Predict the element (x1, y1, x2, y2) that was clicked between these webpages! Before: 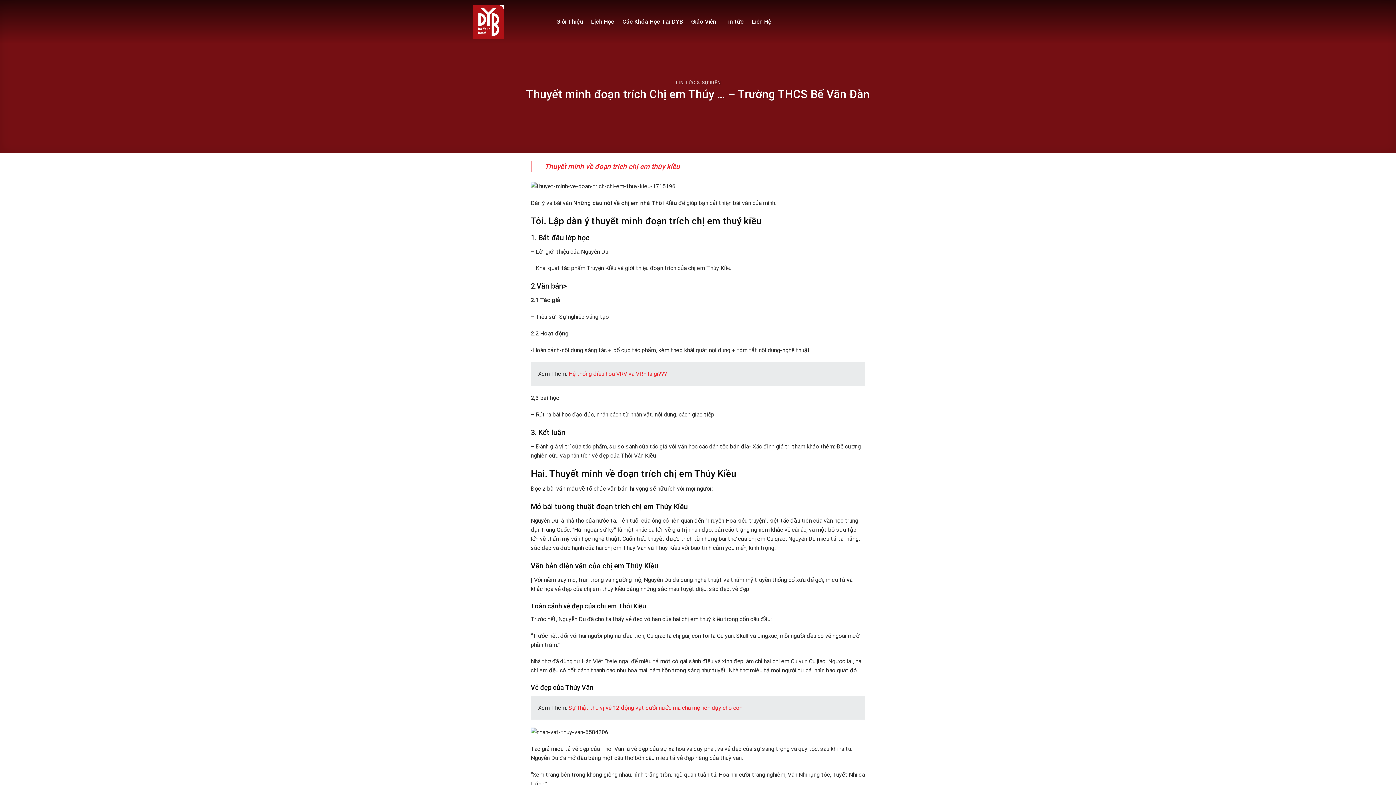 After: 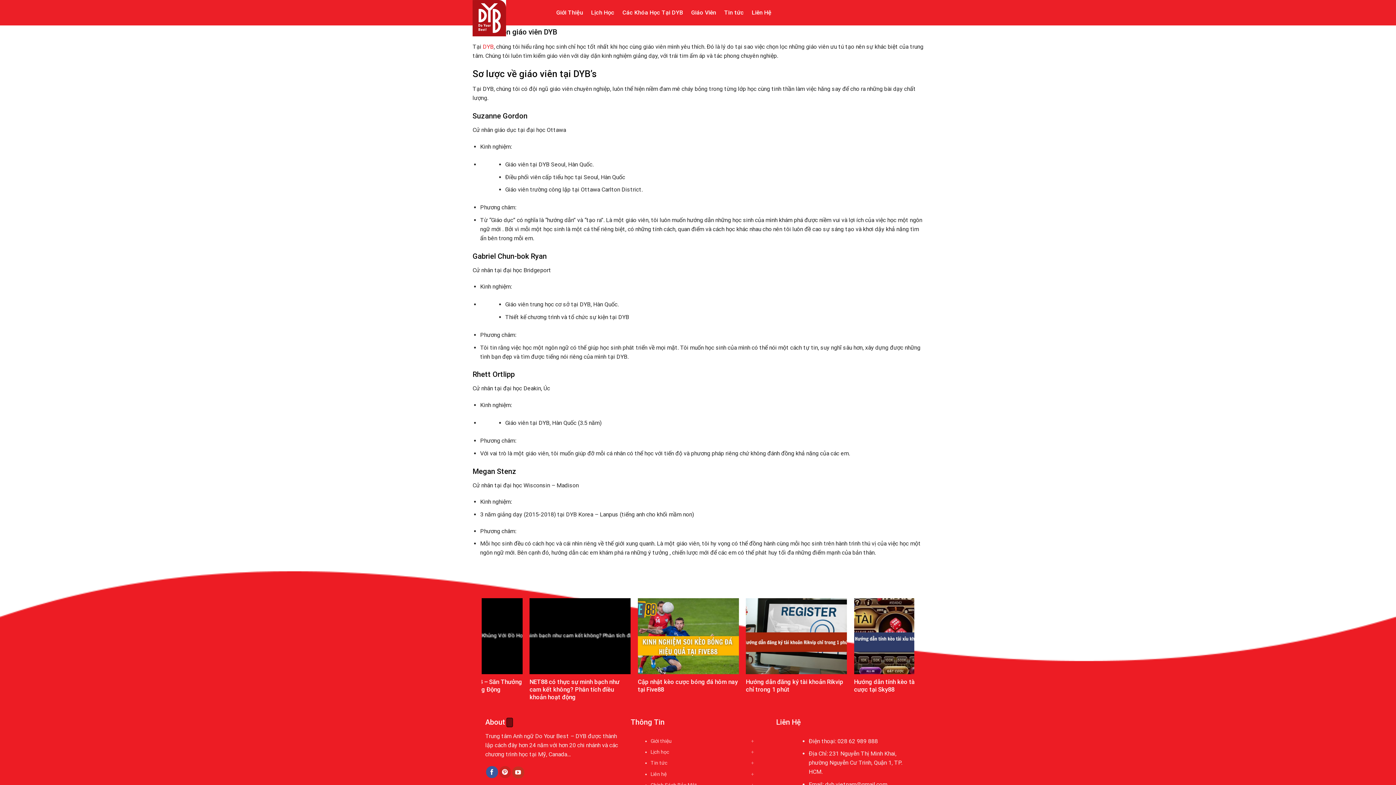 Action: label: Giáo Viên bbox: (691, 12, 716, 30)